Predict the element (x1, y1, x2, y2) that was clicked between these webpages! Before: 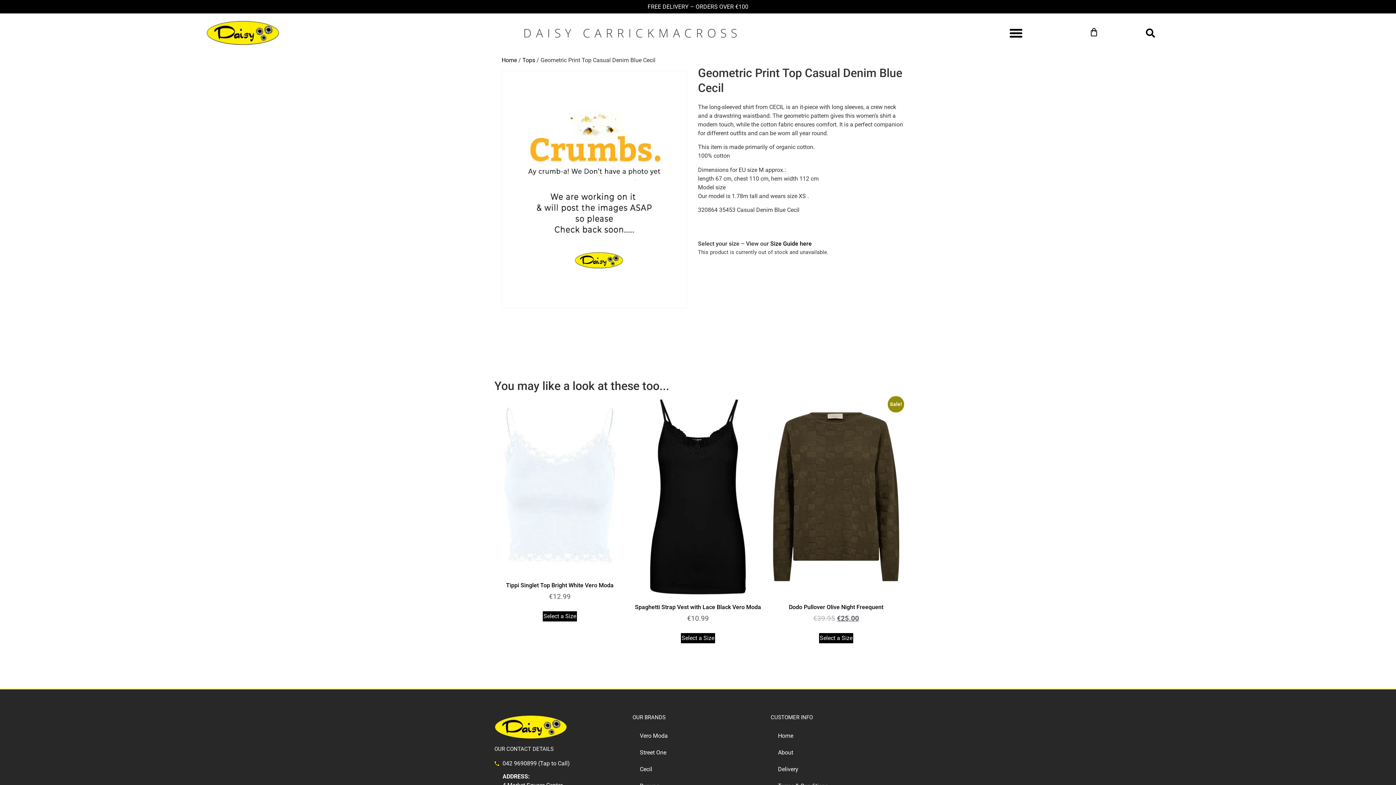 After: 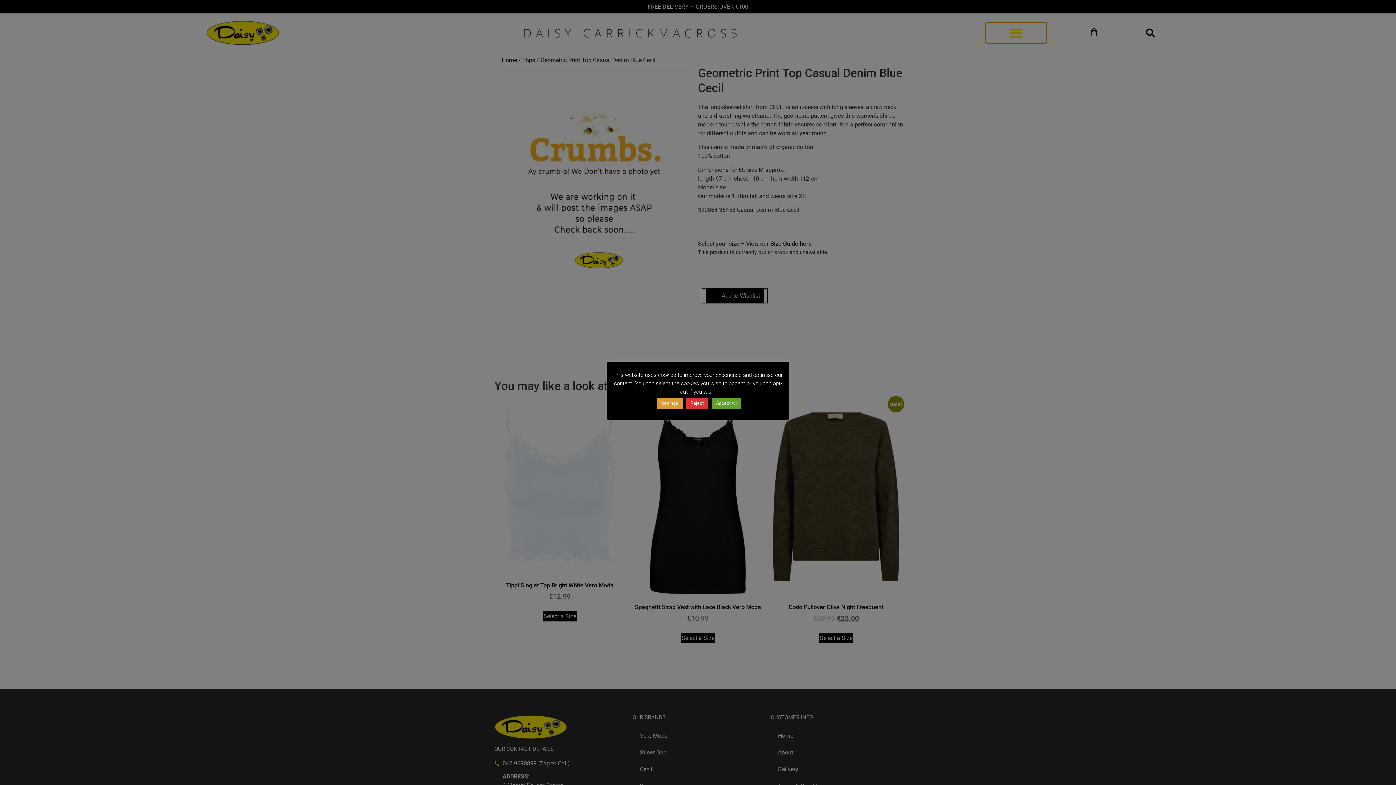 Action: bbox: (985, 22, 1046, 43) label: Menu Toggle